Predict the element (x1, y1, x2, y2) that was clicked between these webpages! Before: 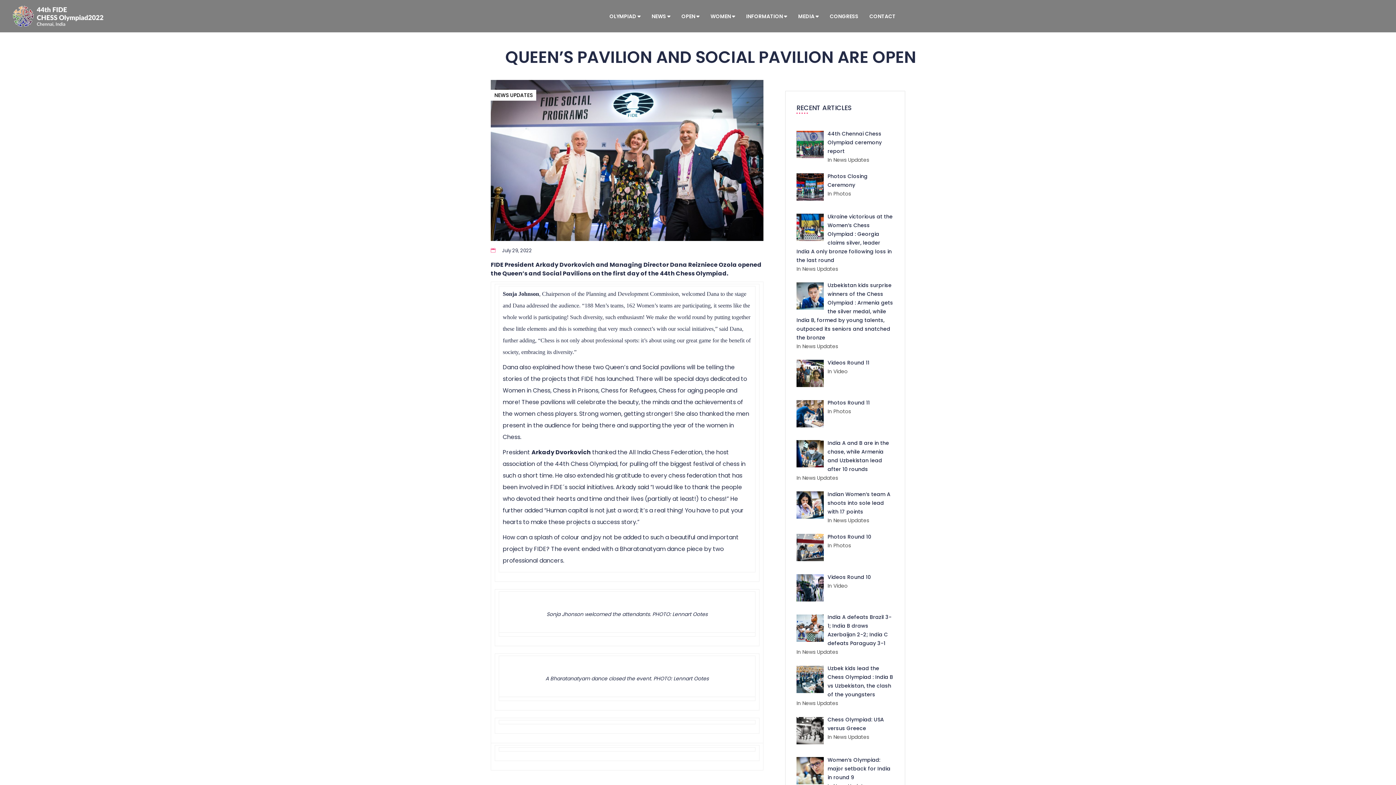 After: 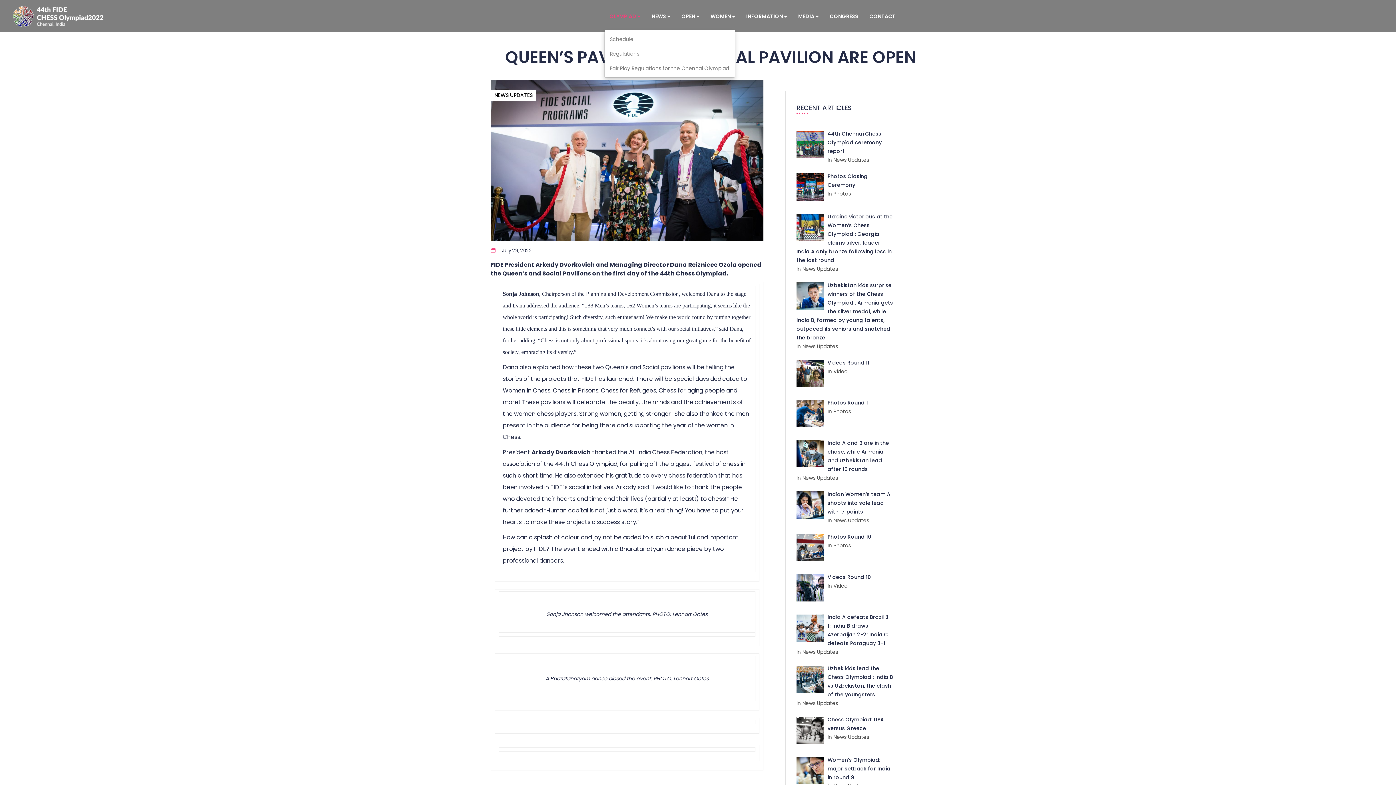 Action: bbox: (604, 2, 646, 29) label: OLYMPIAD 